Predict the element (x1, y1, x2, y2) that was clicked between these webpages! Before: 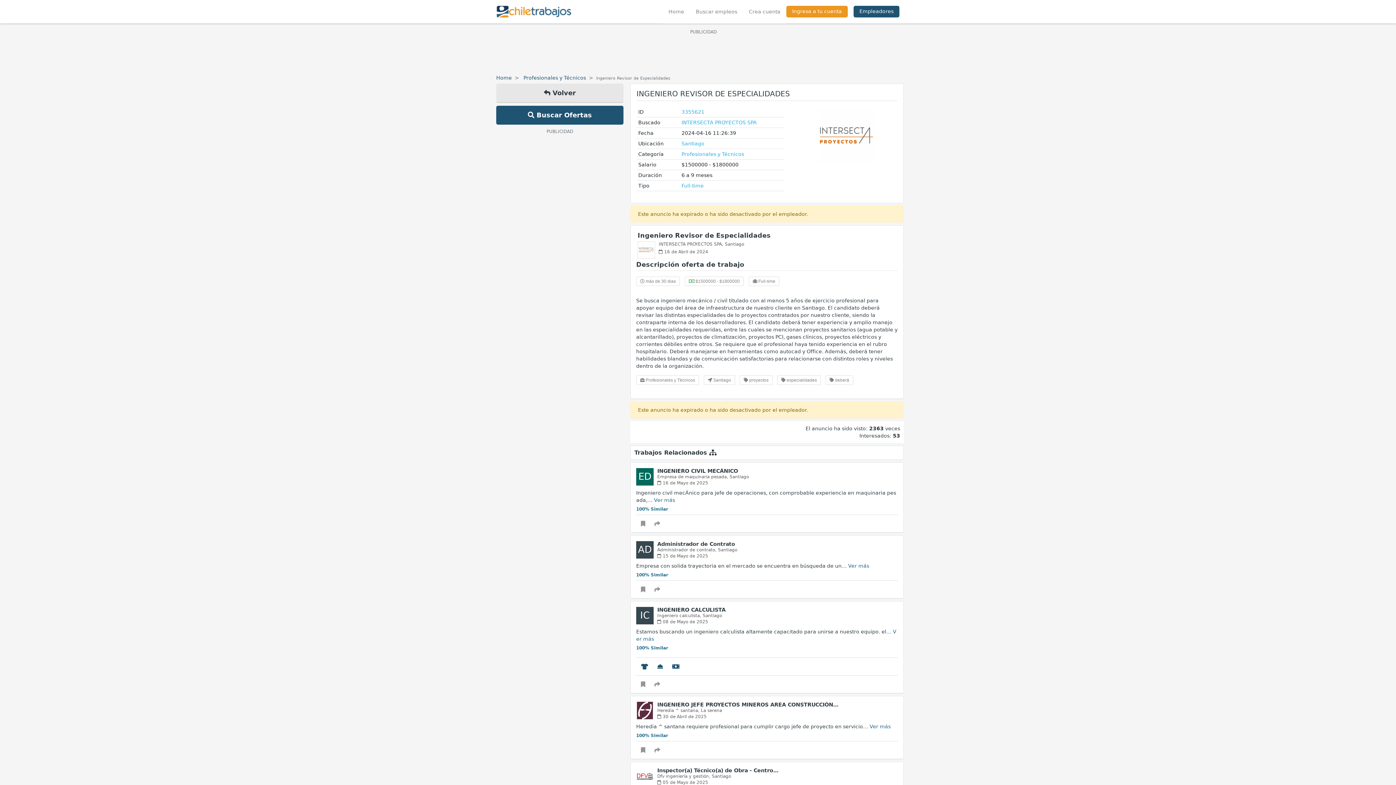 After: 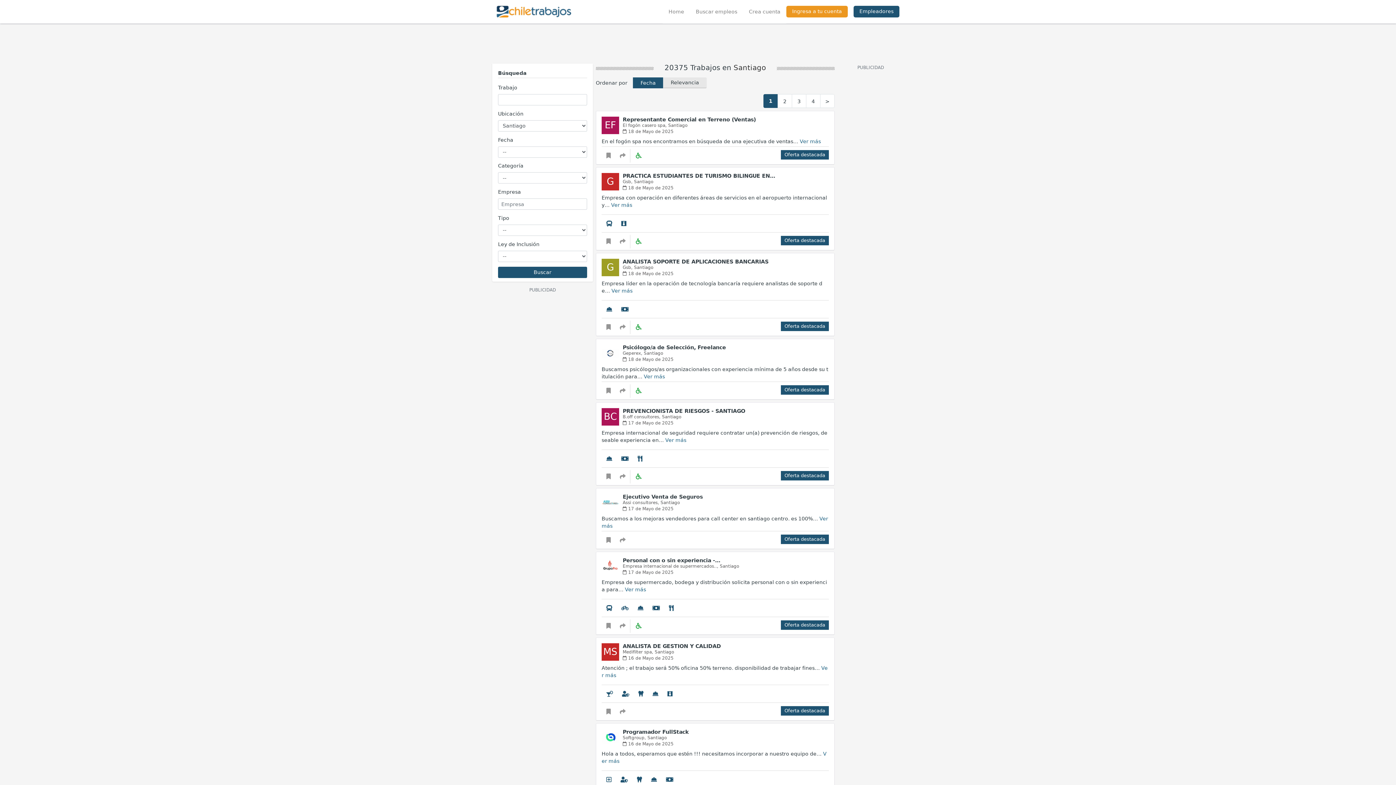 Action: bbox: (718, 547, 737, 552) label: Santiago